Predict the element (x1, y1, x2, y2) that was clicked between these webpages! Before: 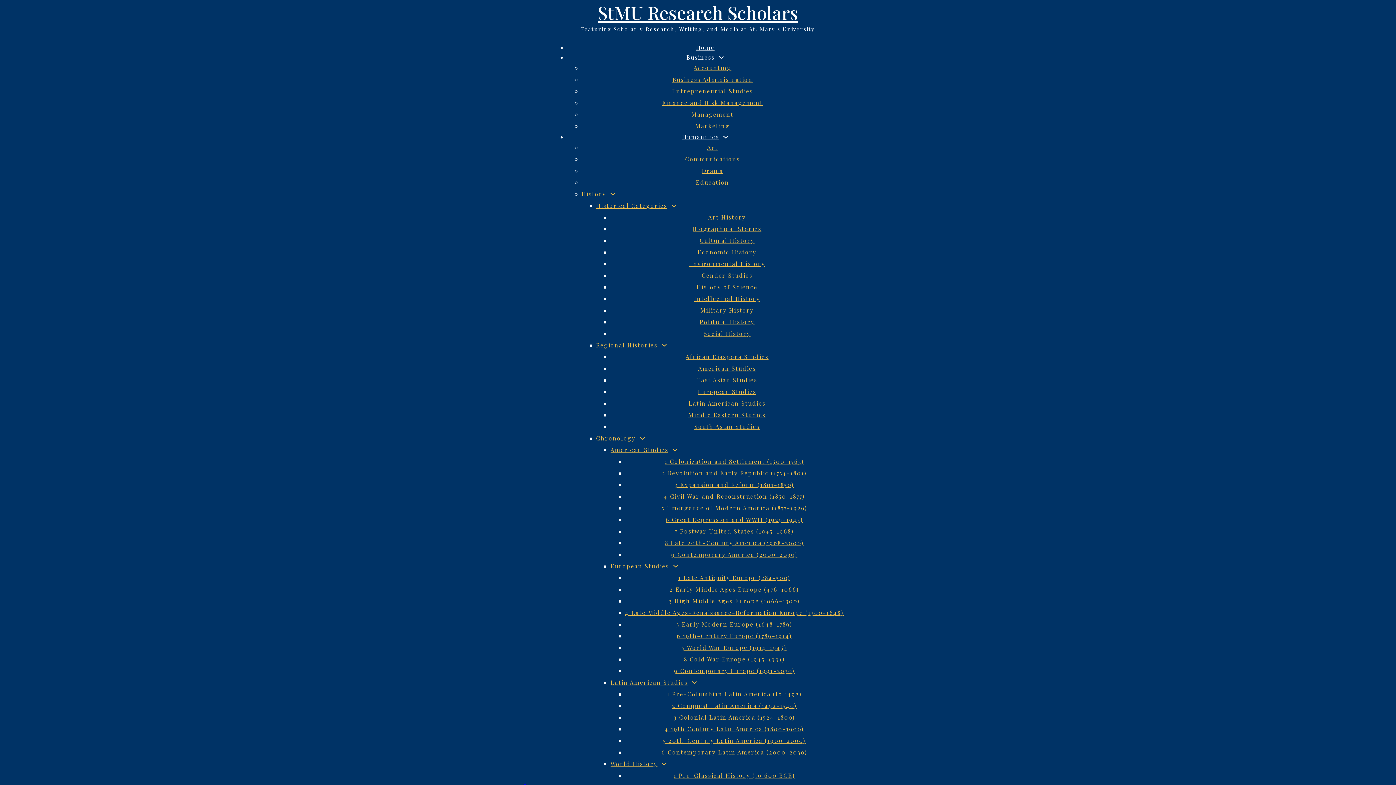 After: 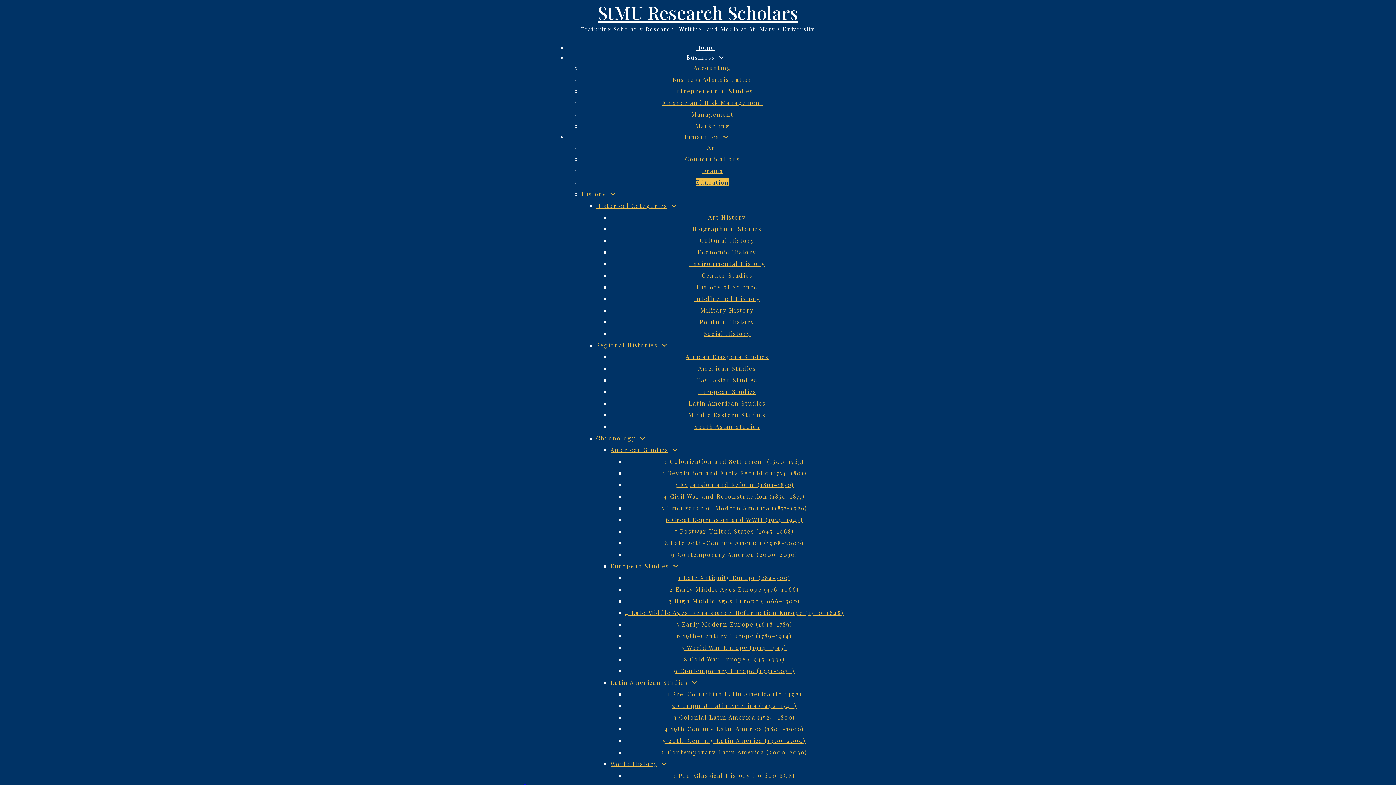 Action: label: Education bbox: (696, 178, 729, 186)